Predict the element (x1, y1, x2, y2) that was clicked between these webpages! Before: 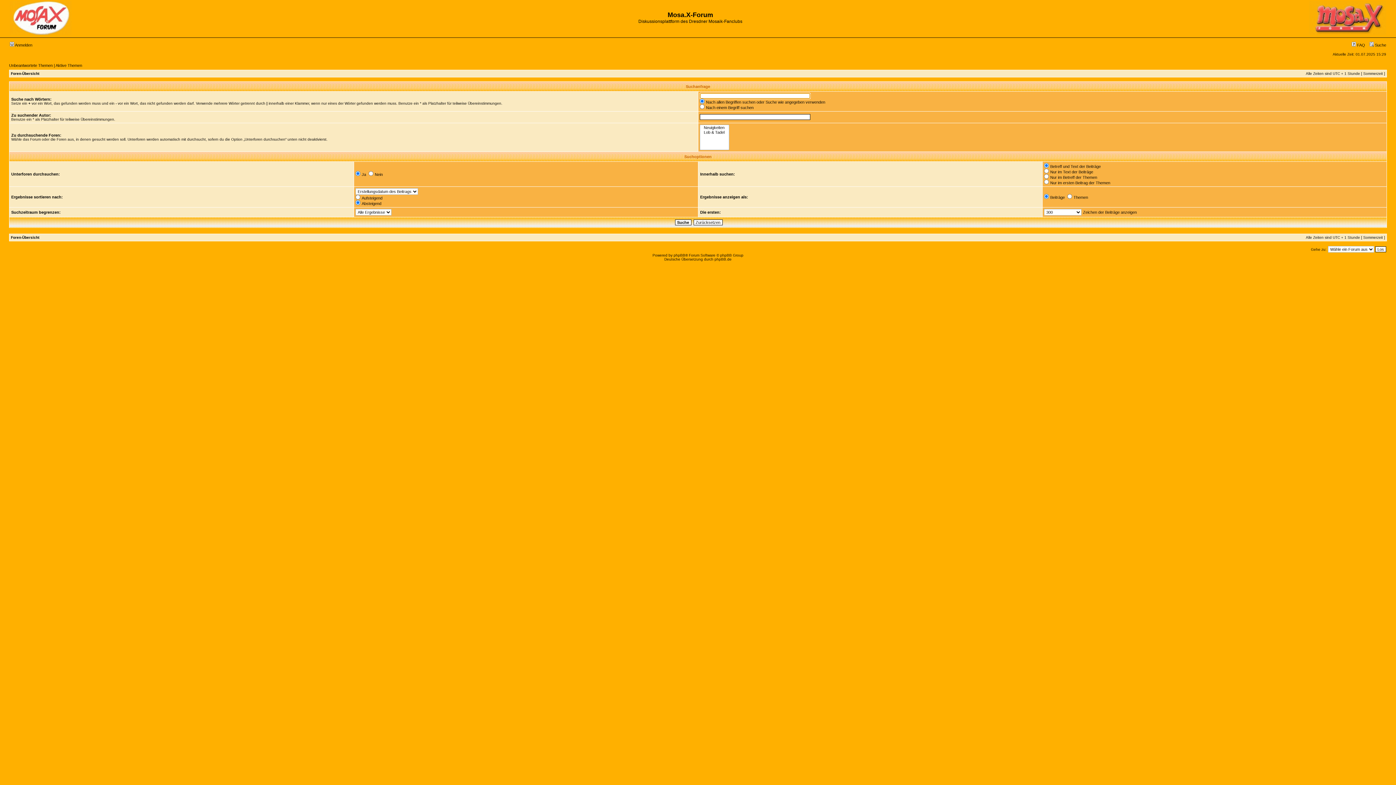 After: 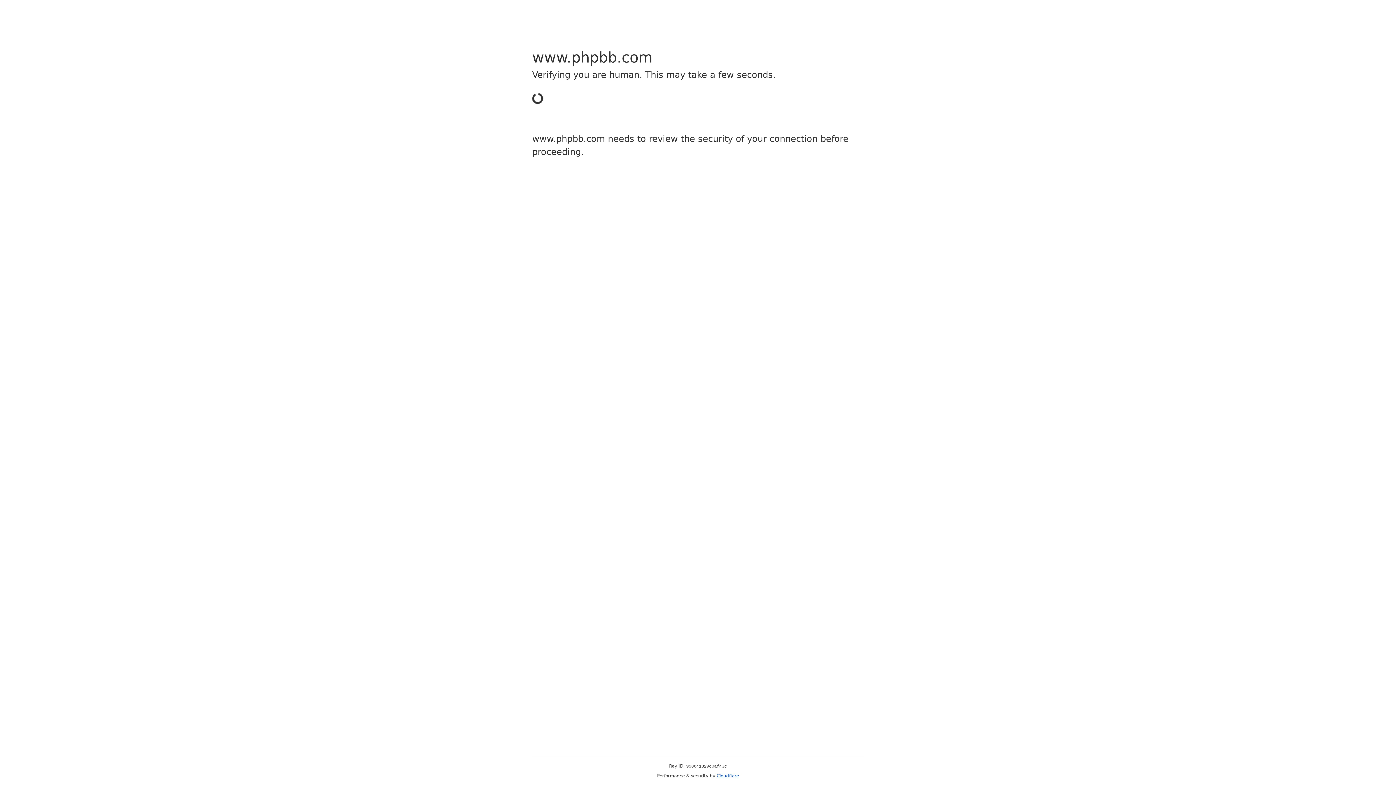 Action: label: phpBB bbox: (673, 253, 685, 257)